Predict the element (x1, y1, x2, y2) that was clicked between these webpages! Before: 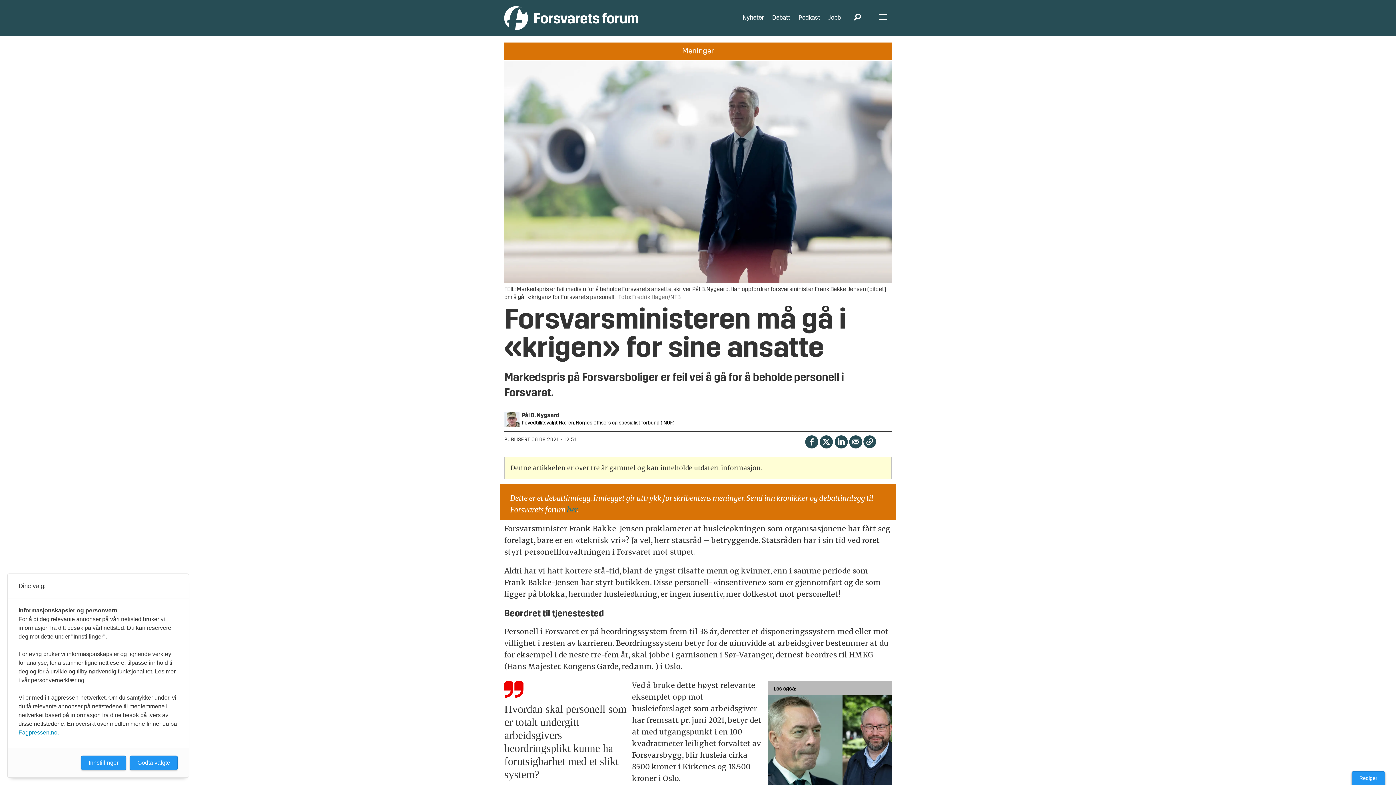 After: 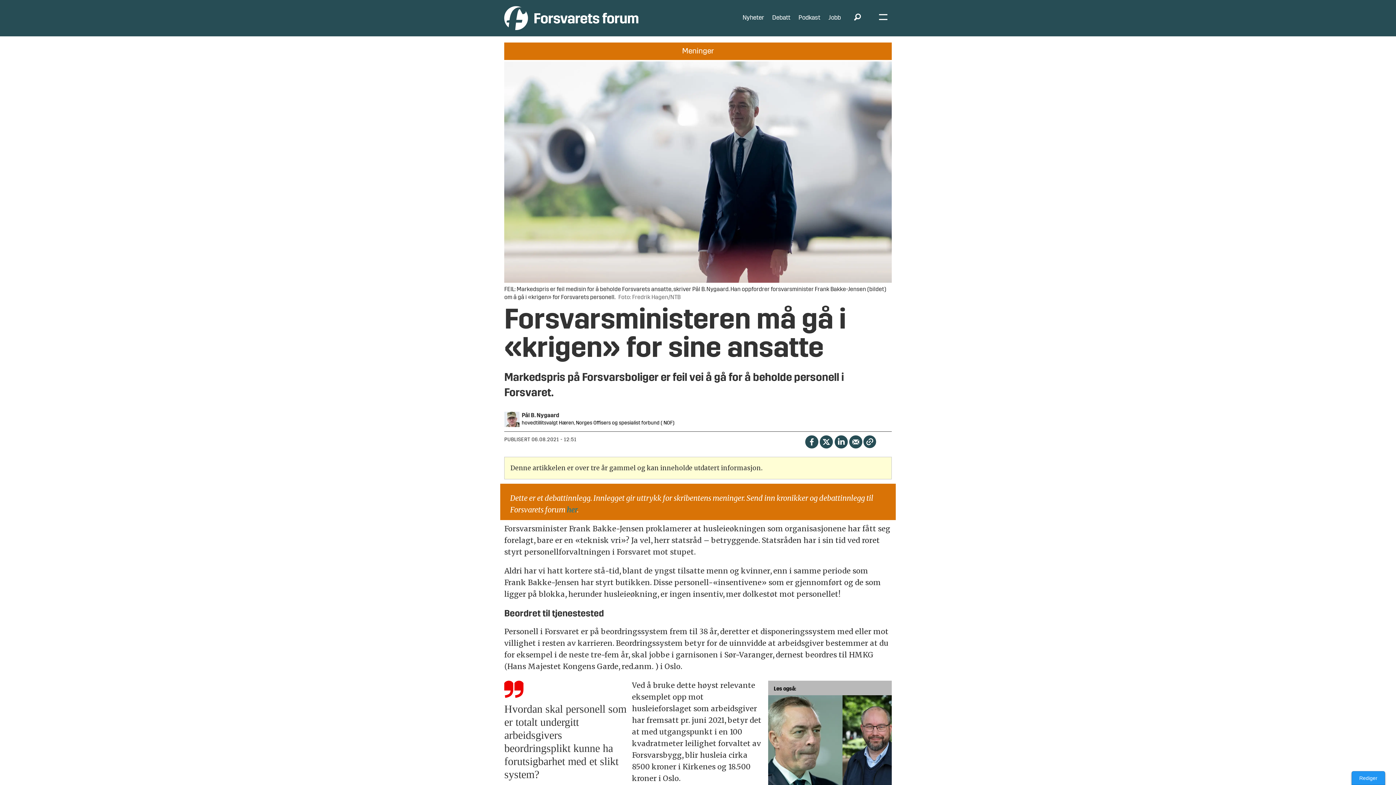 Action: label: Godta valgte bbox: (129, 756, 177, 770)